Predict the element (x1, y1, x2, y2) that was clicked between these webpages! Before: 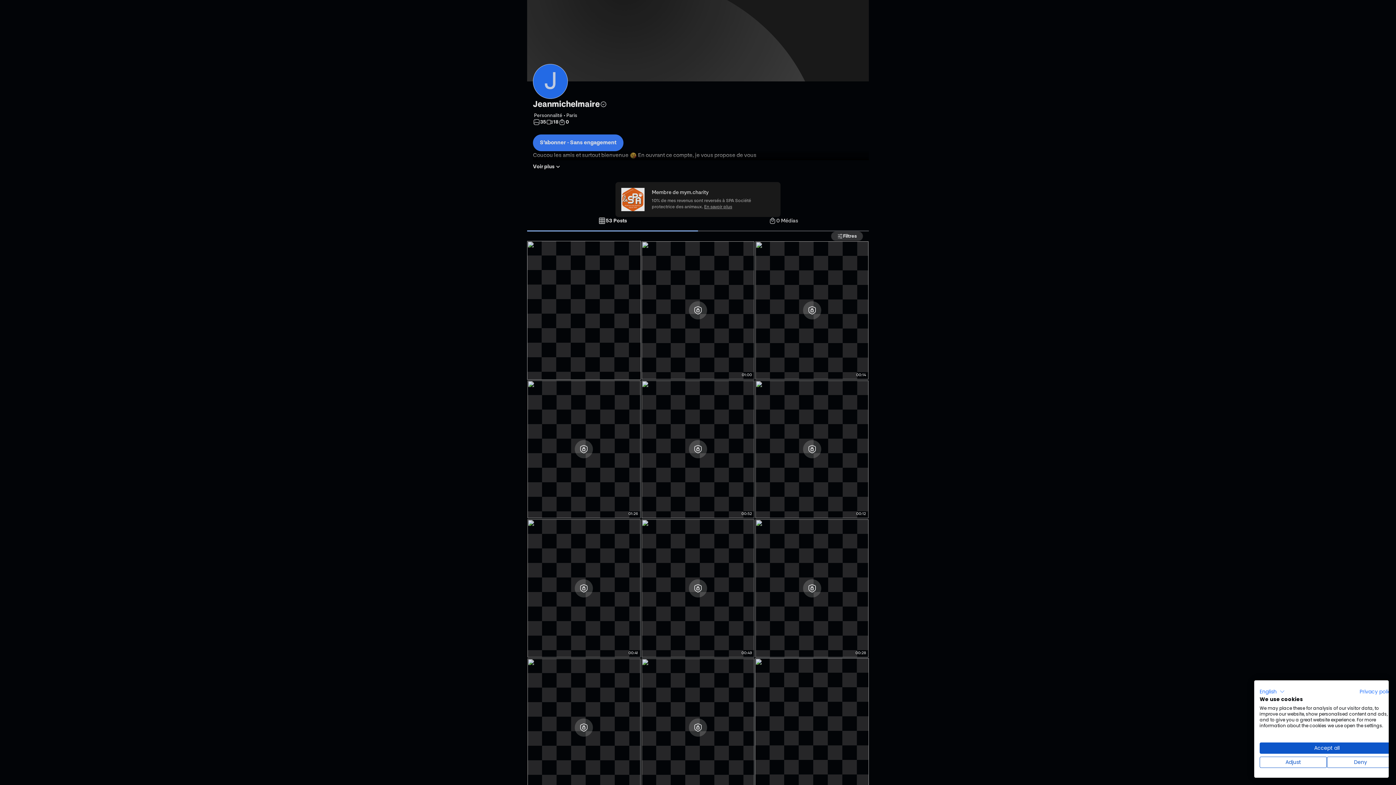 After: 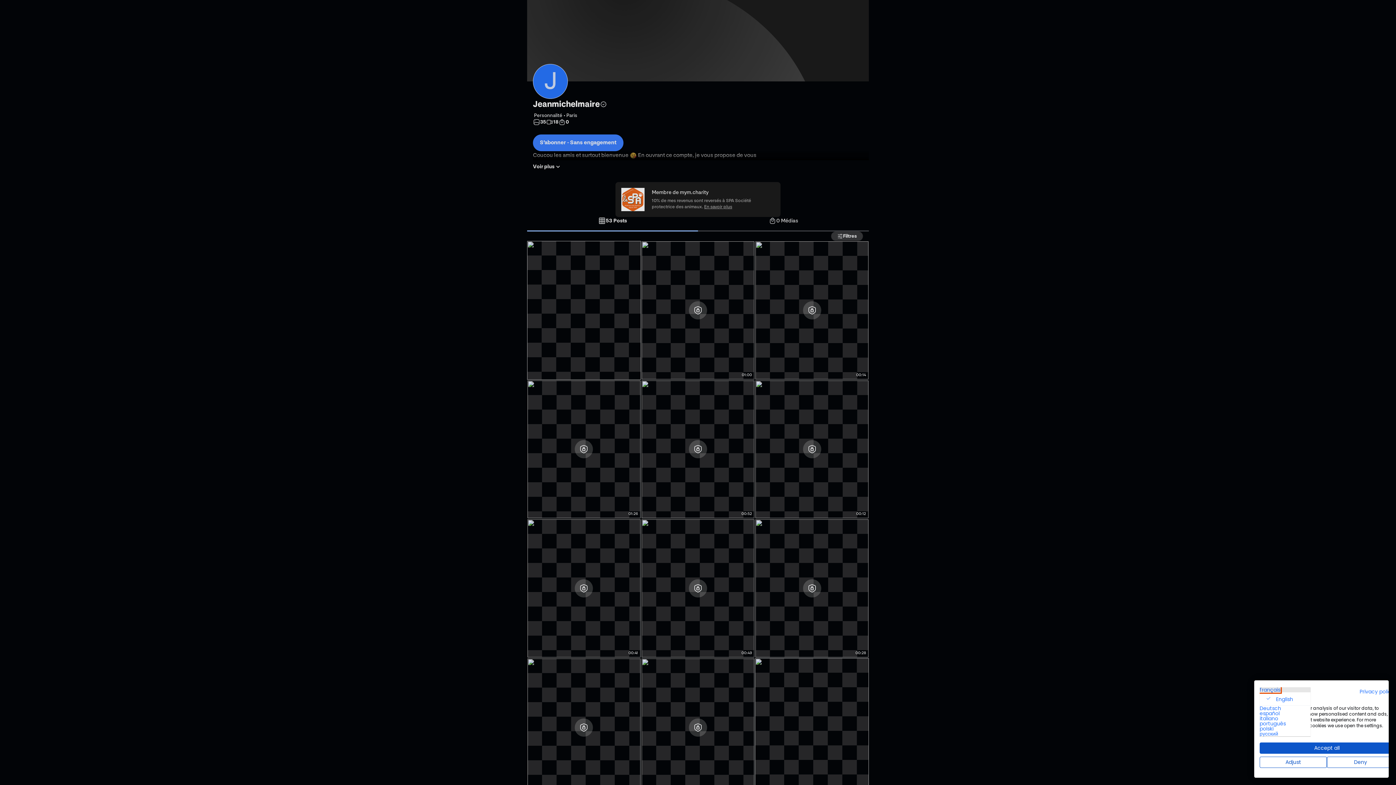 Action: bbox: (1260, 687, 1285, 696) label: English